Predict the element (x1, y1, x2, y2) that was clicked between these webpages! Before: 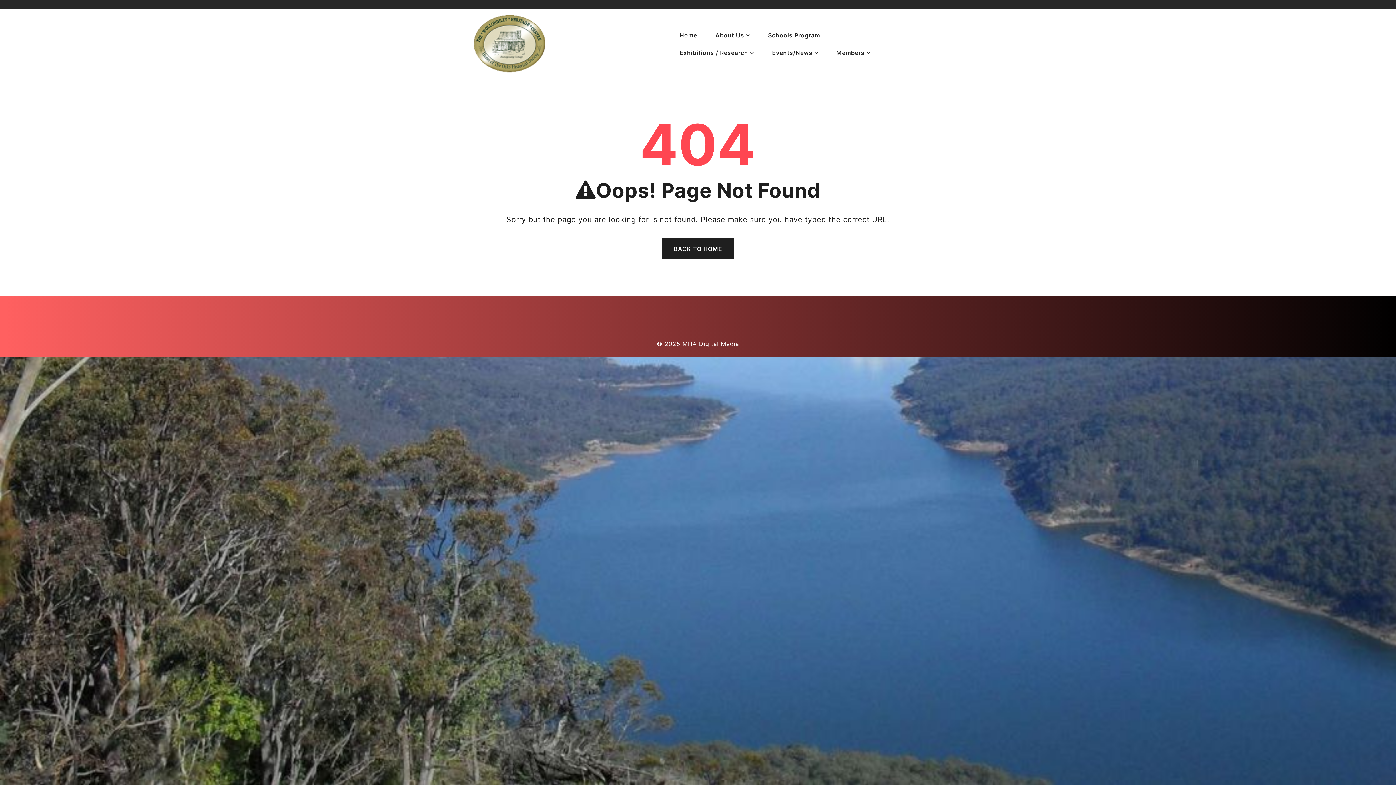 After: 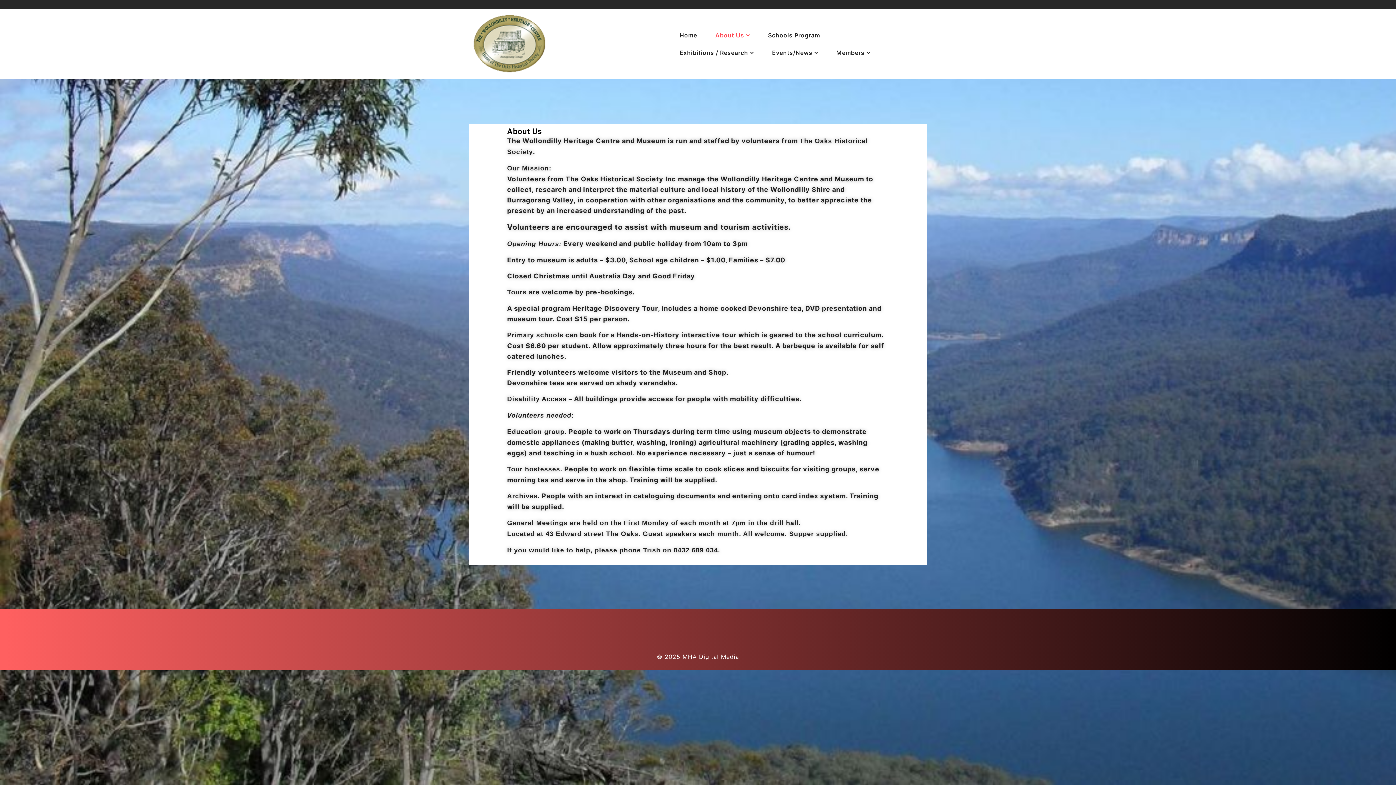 Action: label: About Us bbox: (715, 26, 750, 44)